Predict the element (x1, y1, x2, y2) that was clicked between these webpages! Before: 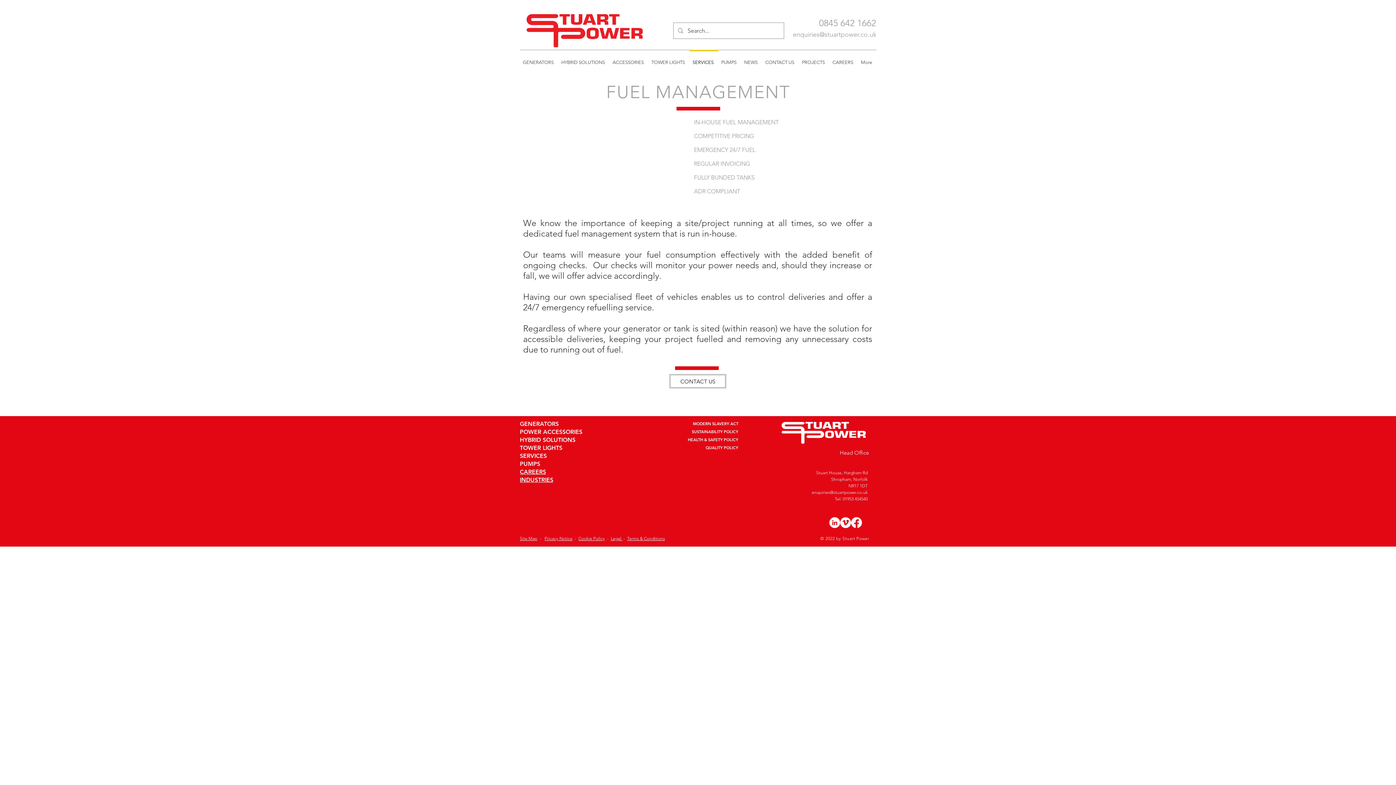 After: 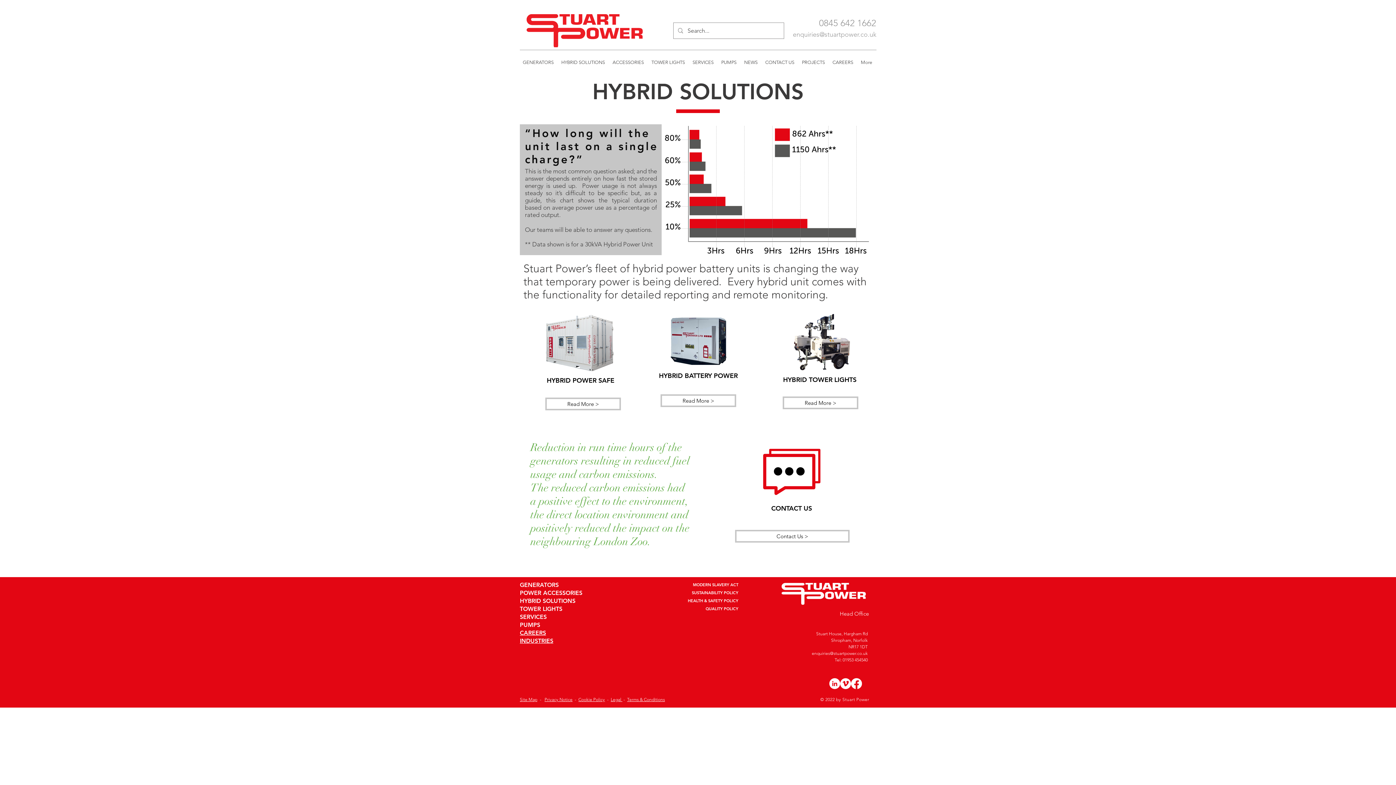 Action: label: HYBRID SOLUTIONS bbox: (520, 436, 575, 443)